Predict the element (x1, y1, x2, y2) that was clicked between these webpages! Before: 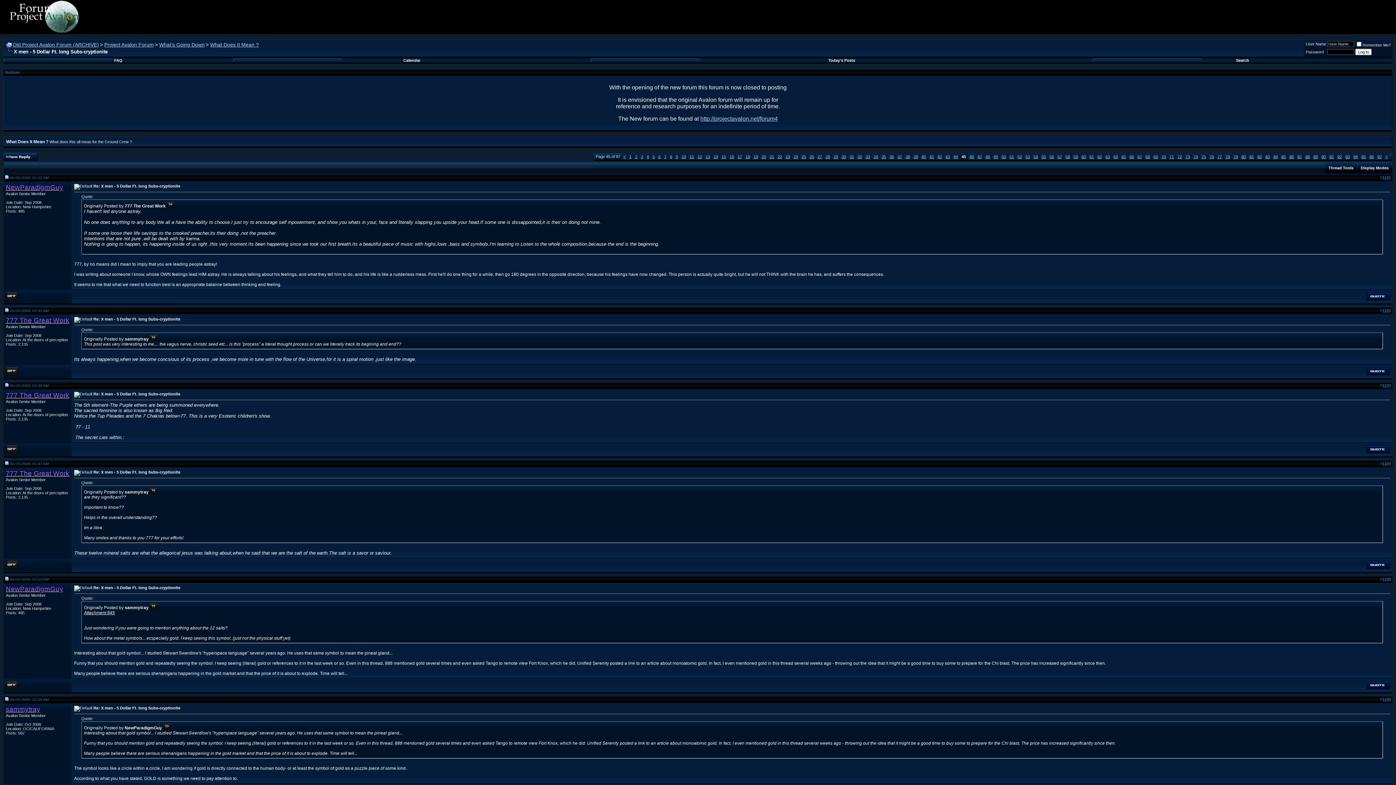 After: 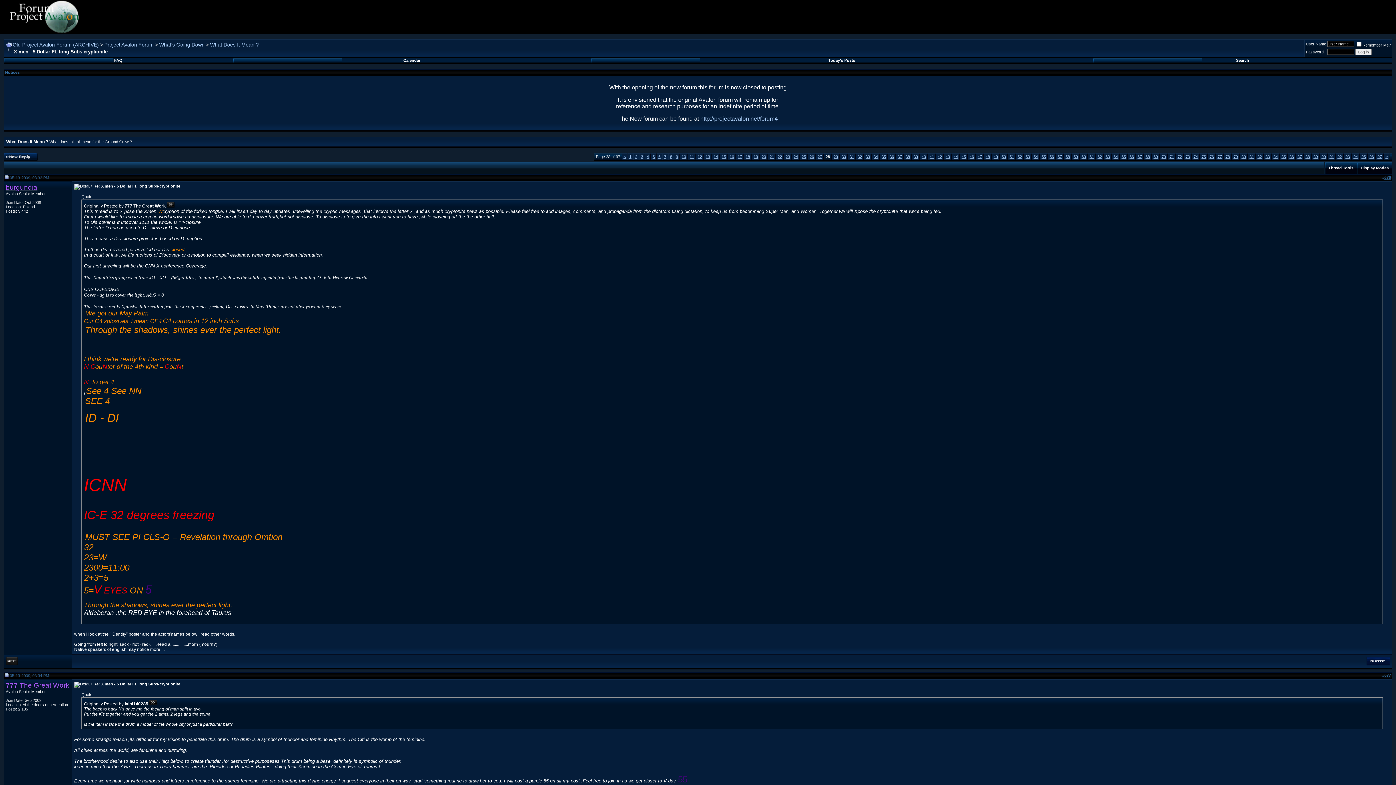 Action: bbox: (825, 154, 830, 158) label: 28